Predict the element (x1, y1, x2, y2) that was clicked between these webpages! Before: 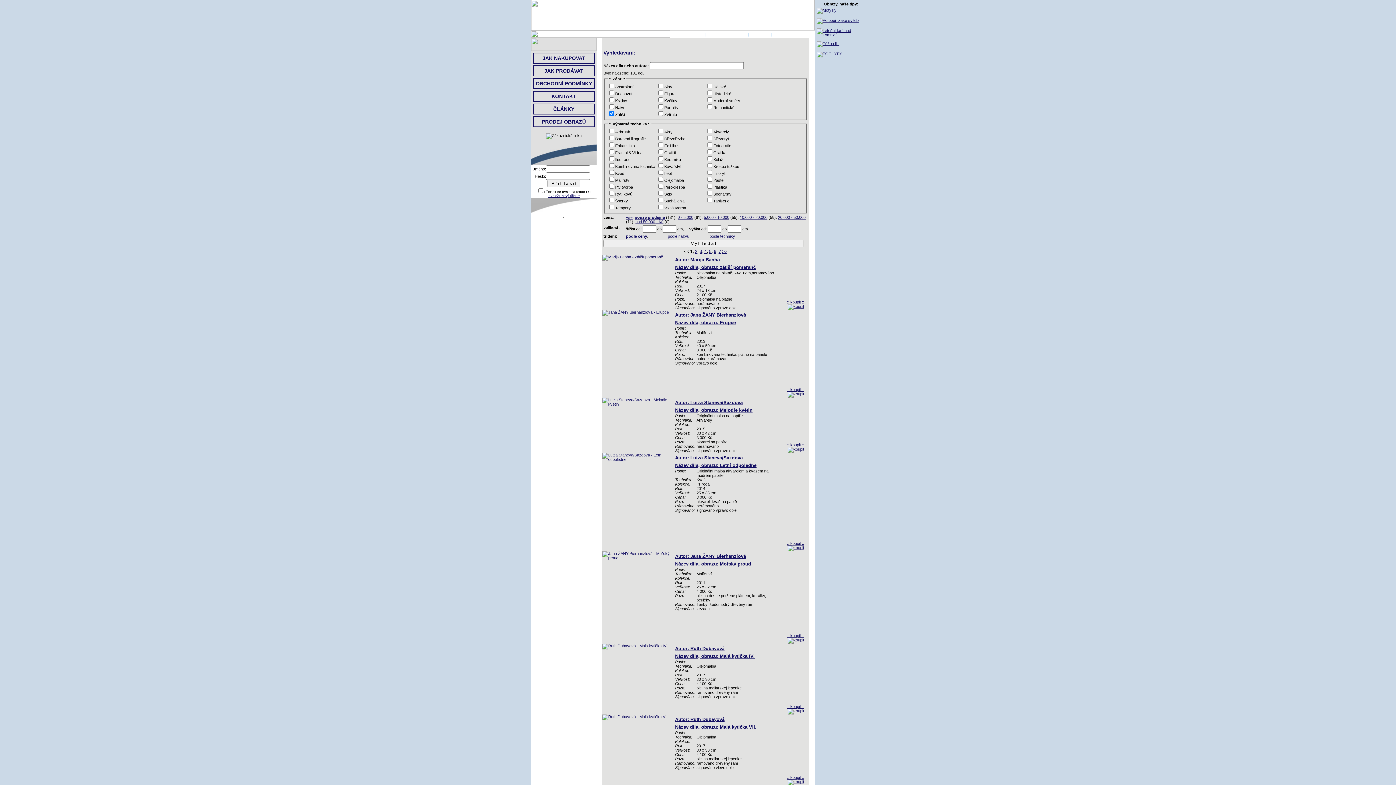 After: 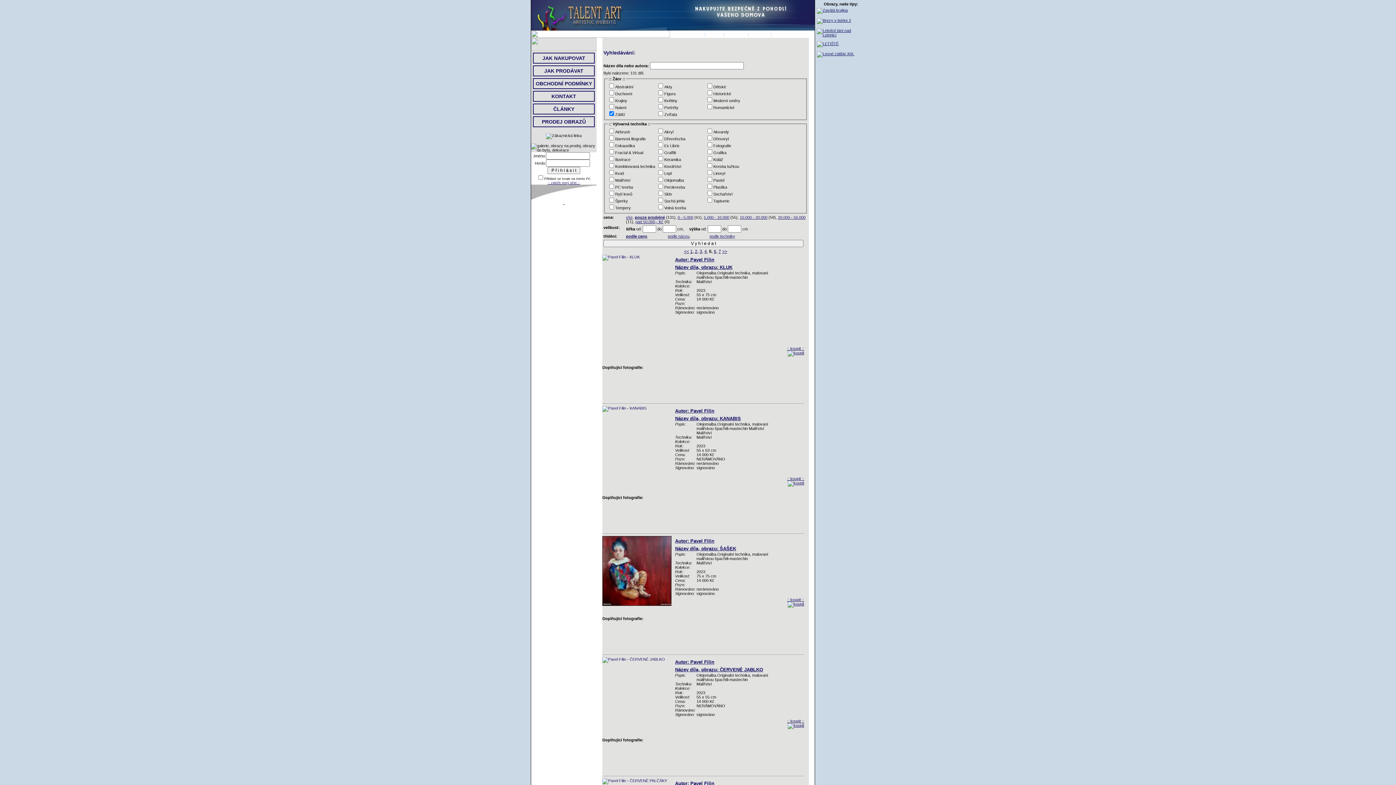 Action: label: 5 bbox: (709, 249, 711, 254)